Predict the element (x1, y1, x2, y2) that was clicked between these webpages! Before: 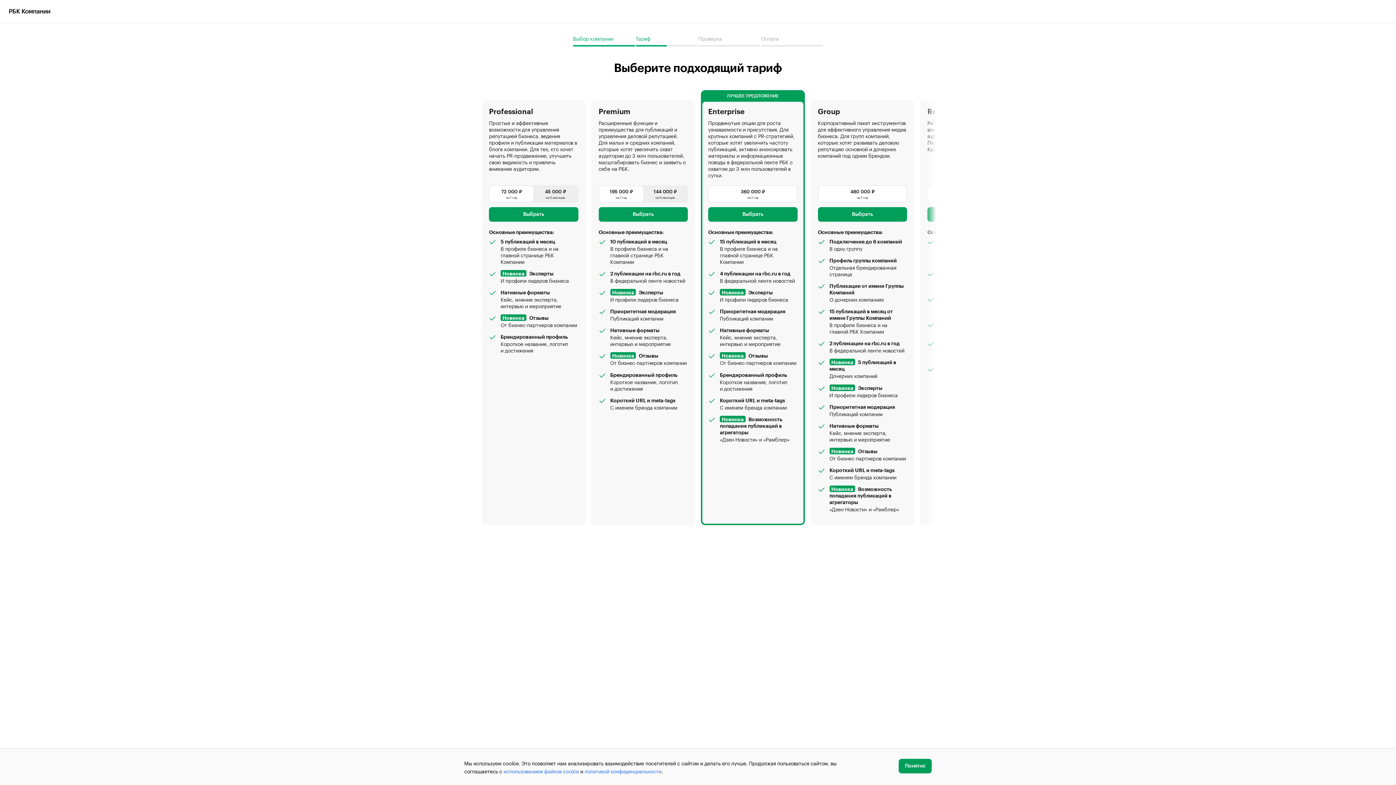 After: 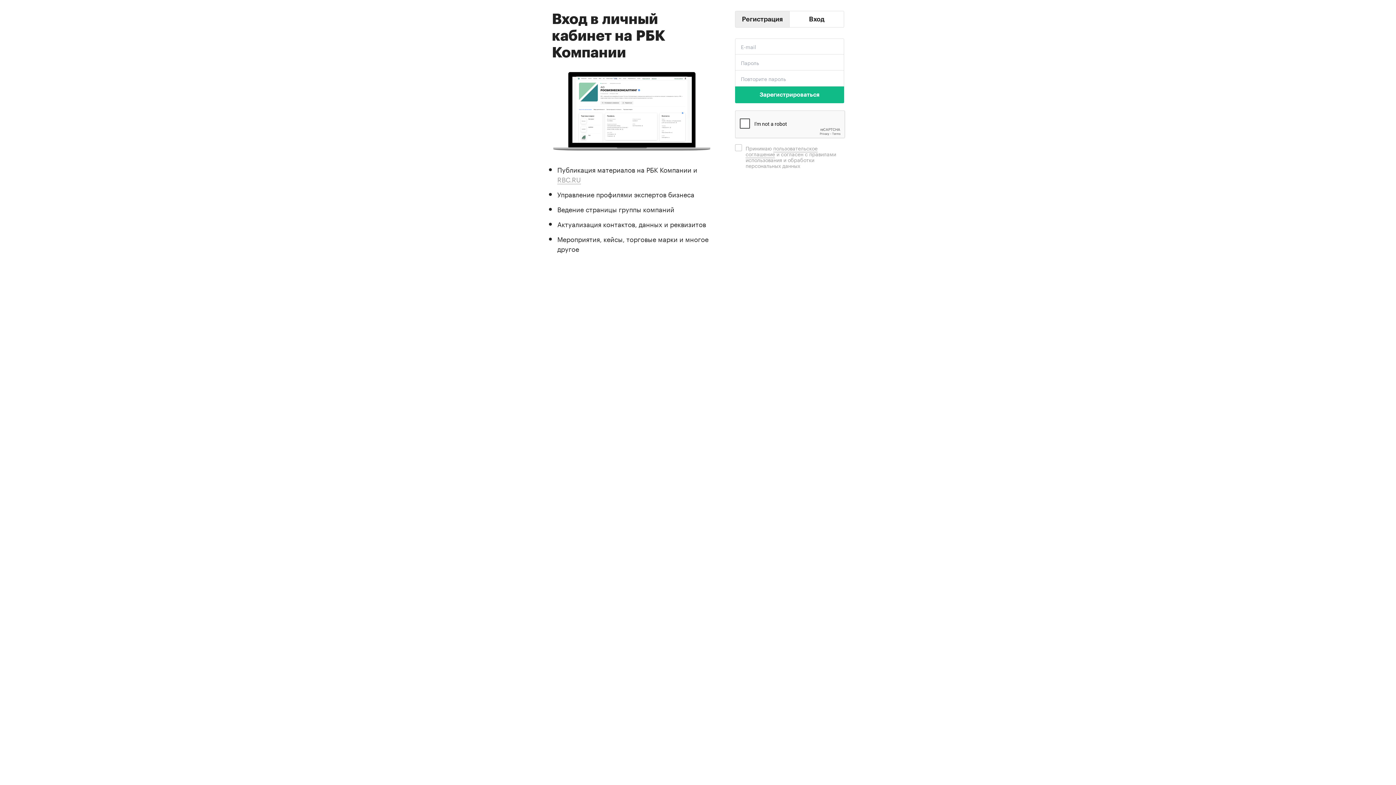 Action: bbox: (489, 207, 578, 221) label: Выбрать